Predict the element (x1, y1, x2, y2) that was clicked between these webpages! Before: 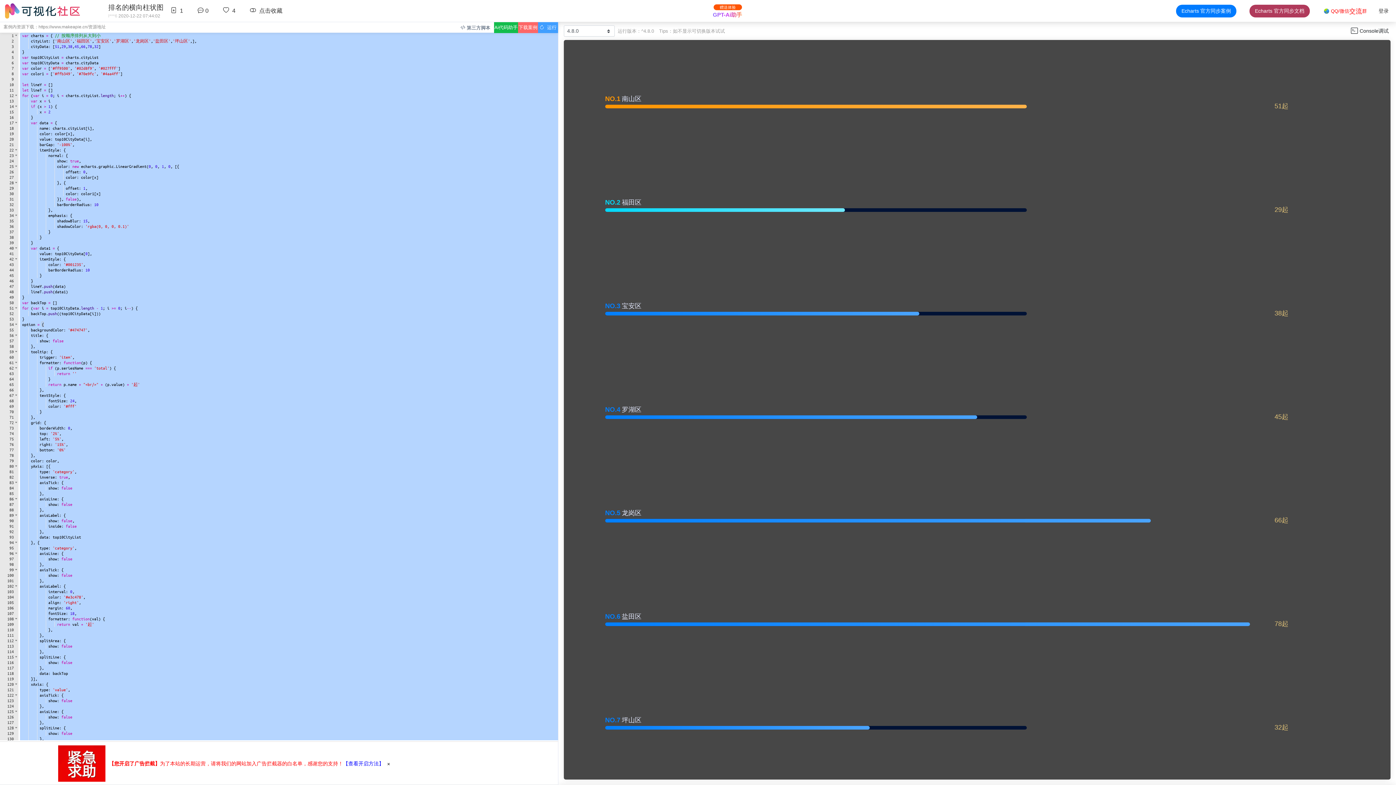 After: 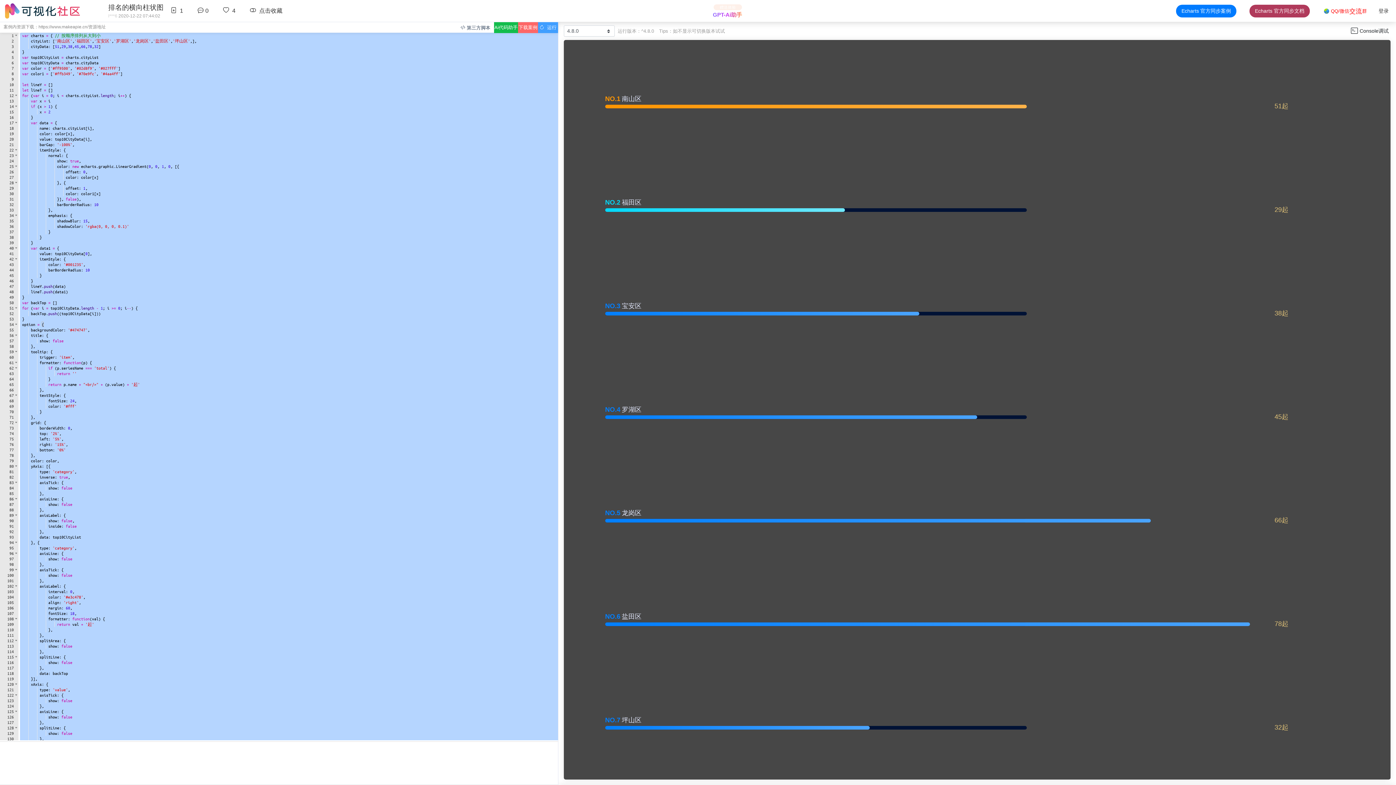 Action: bbox: (384, 758, 393, 769)